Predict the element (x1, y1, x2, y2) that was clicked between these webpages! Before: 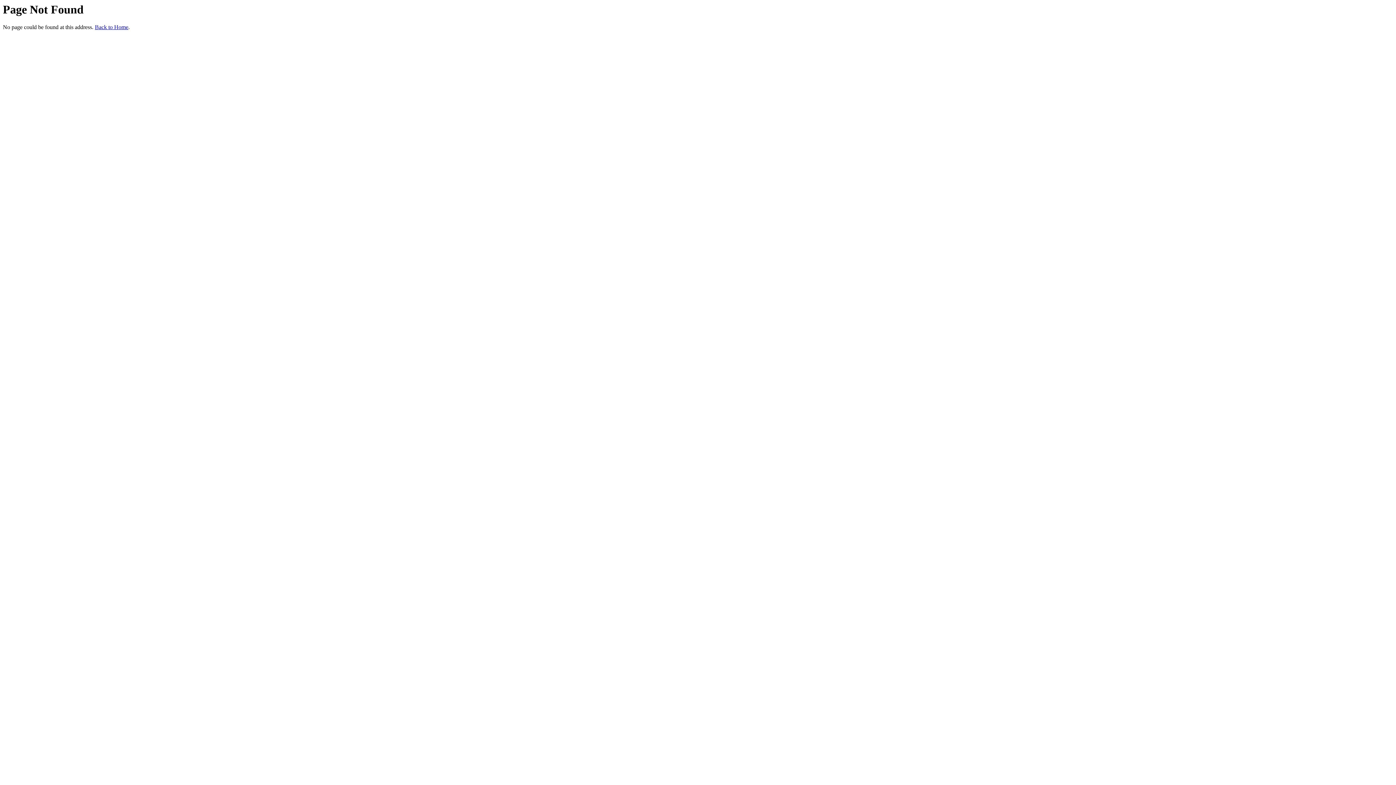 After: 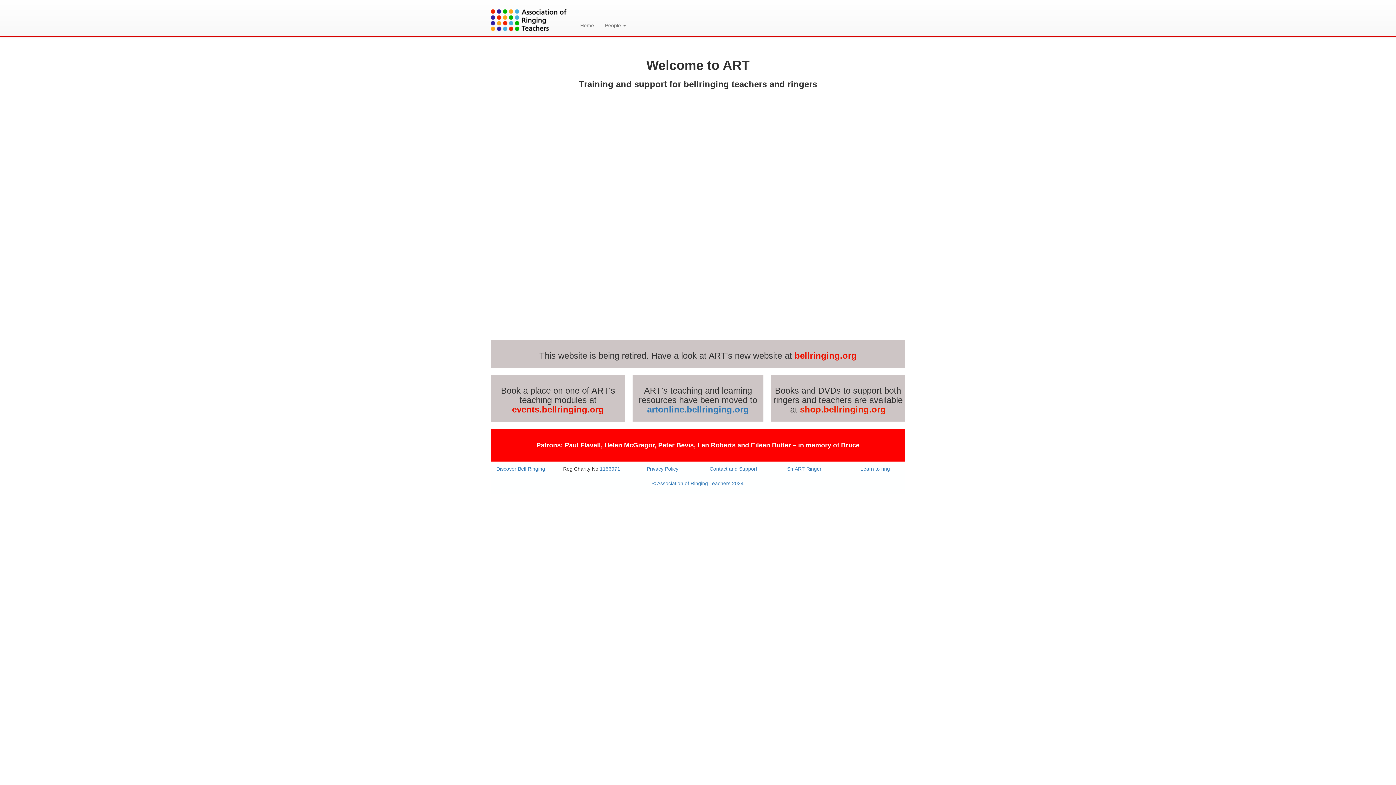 Action: label: Back to Home bbox: (94, 24, 128, 30)